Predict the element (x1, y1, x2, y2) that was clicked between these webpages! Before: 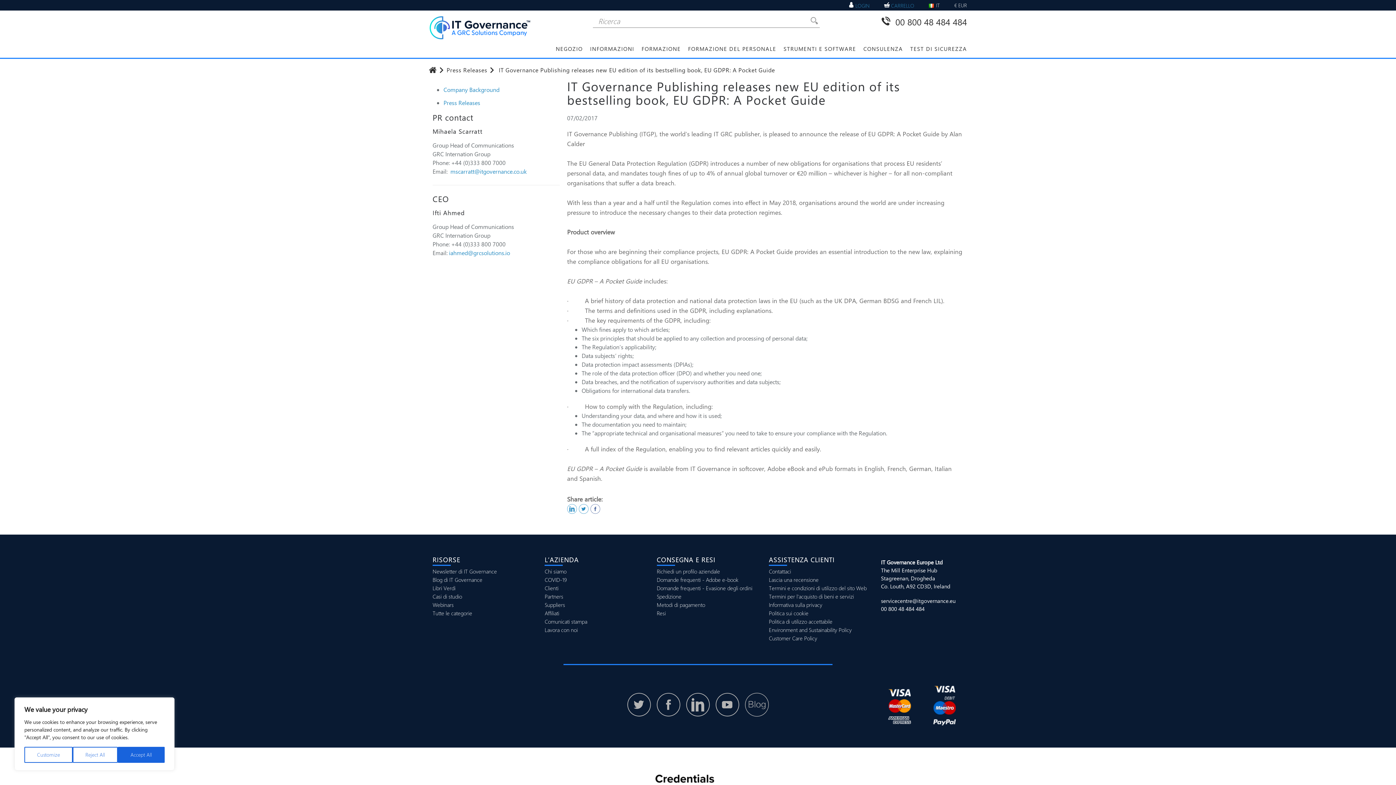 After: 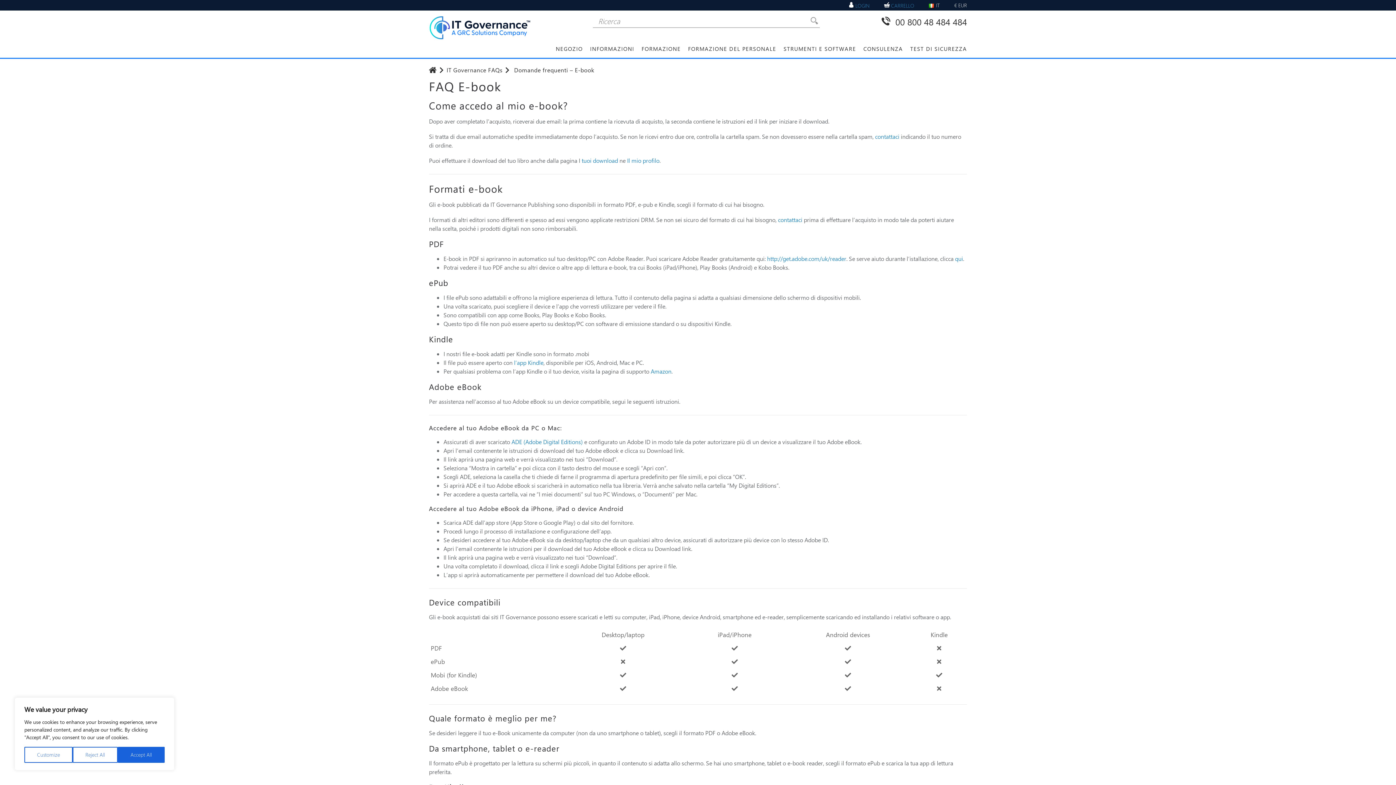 Action: label: Domande frequenti - Adobe e-book bbox: (656, 577, 761, 582)